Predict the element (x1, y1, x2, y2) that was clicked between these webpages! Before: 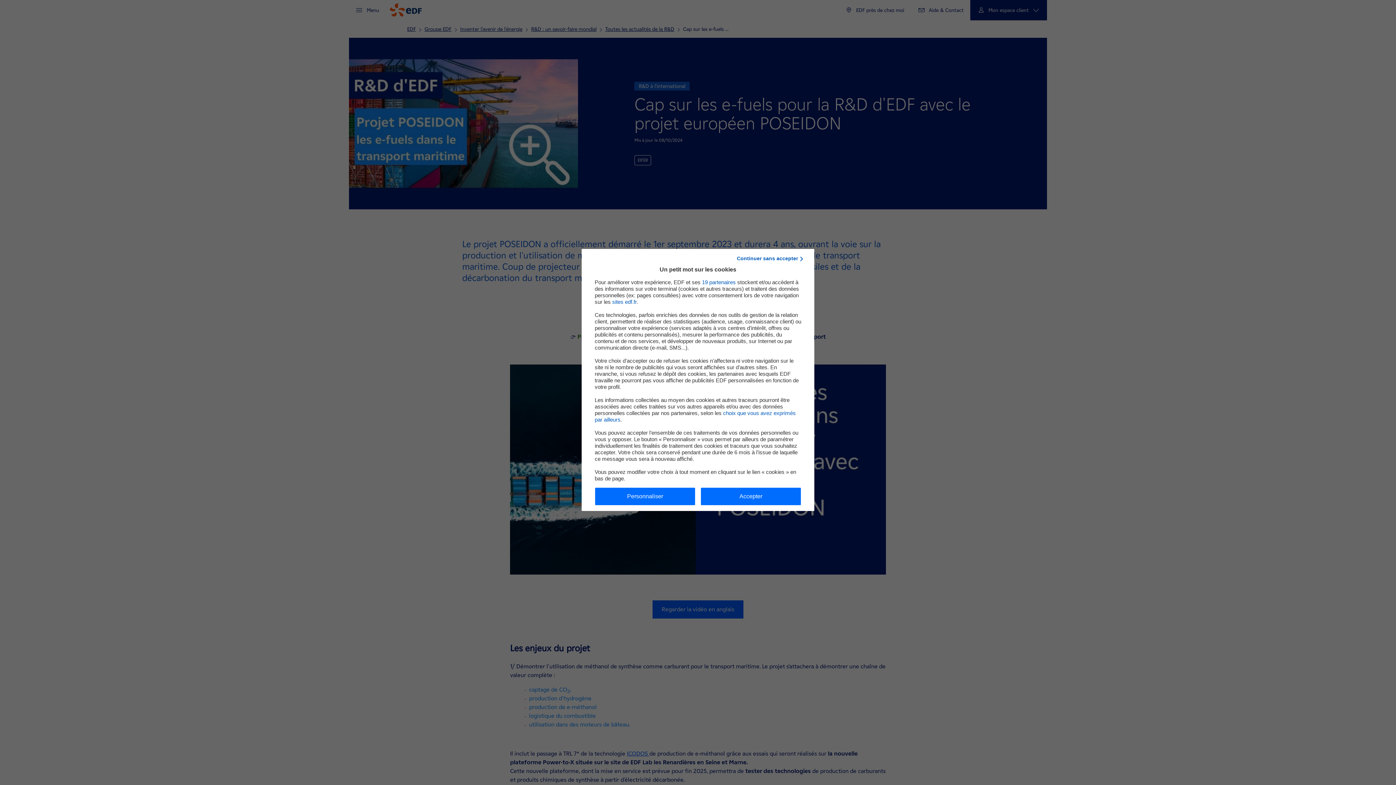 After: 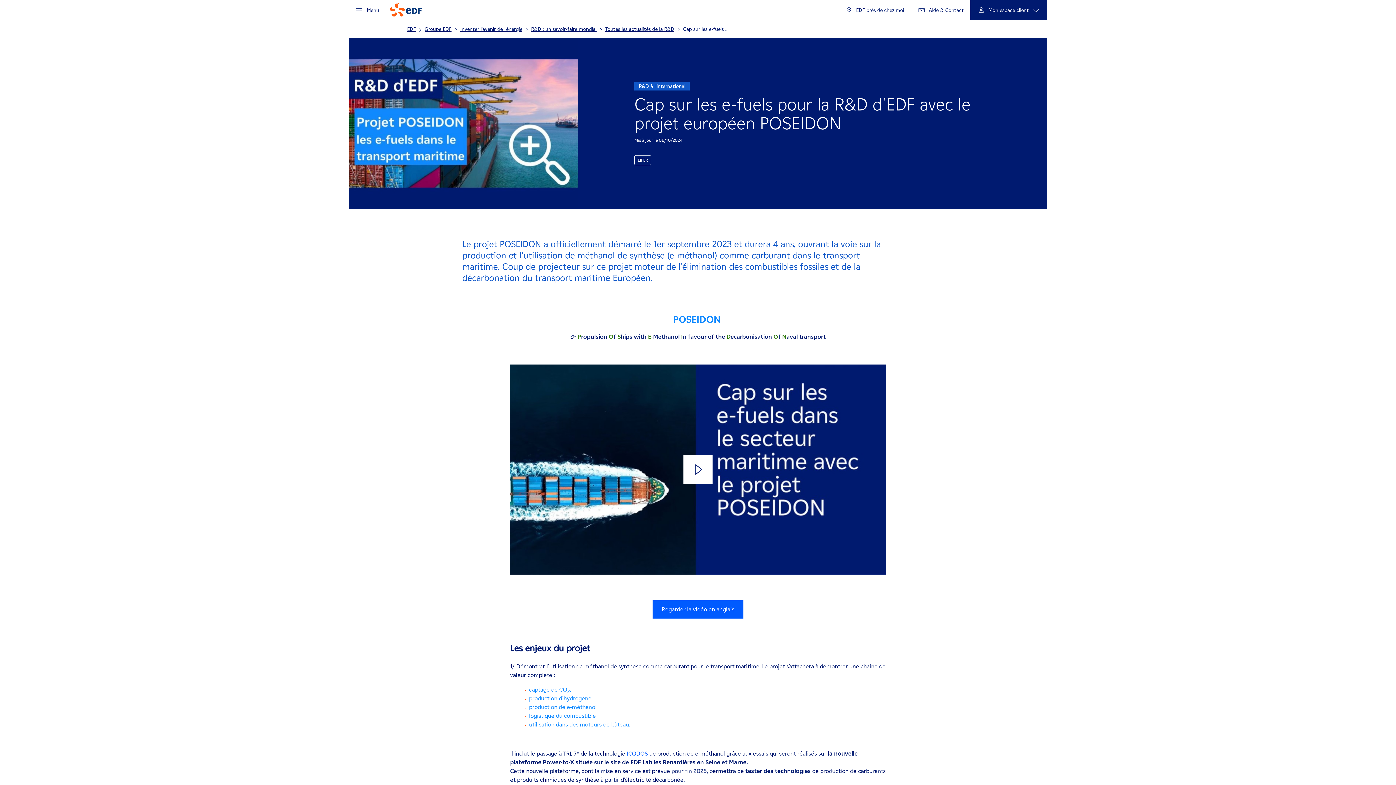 Action: bbox: (701, 487, 801, 505) label: Accepter les cookies EDF